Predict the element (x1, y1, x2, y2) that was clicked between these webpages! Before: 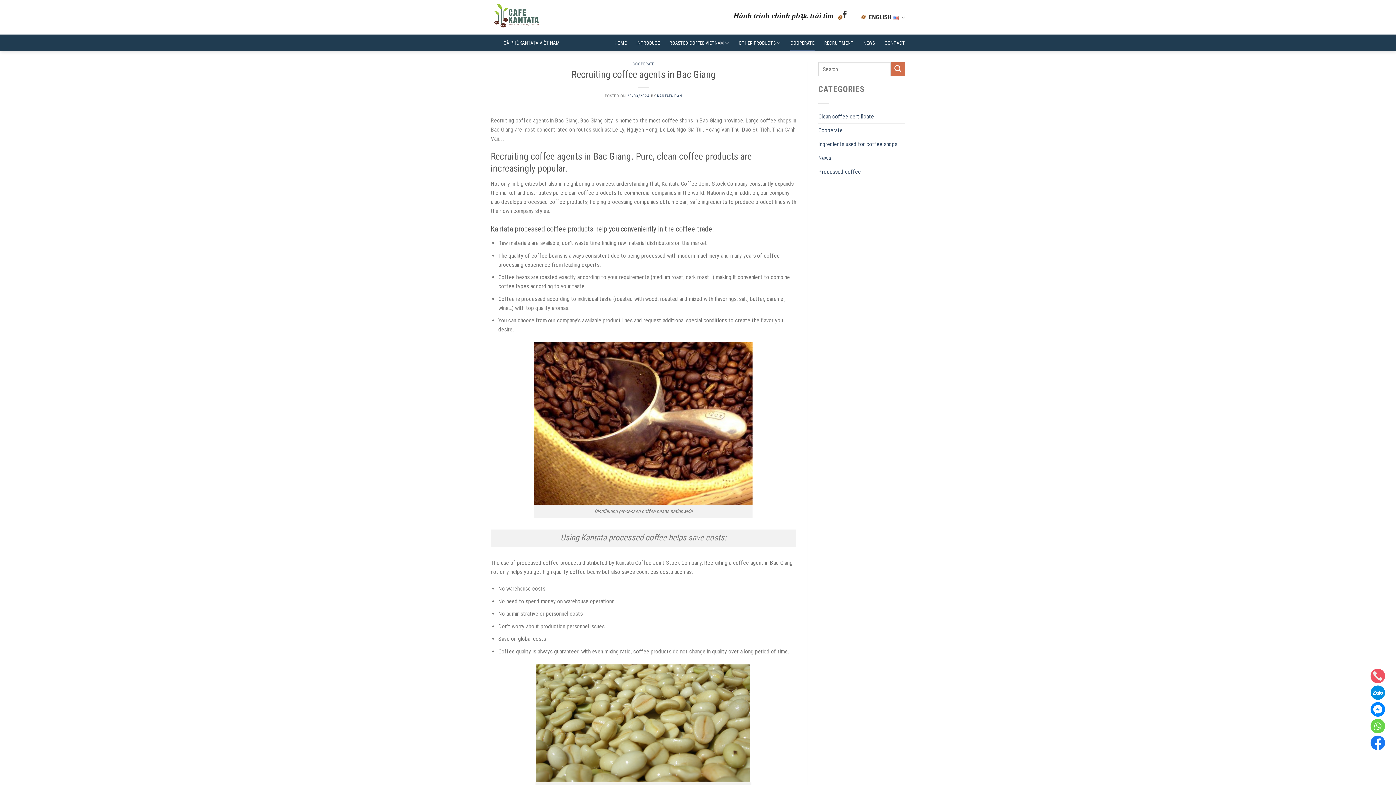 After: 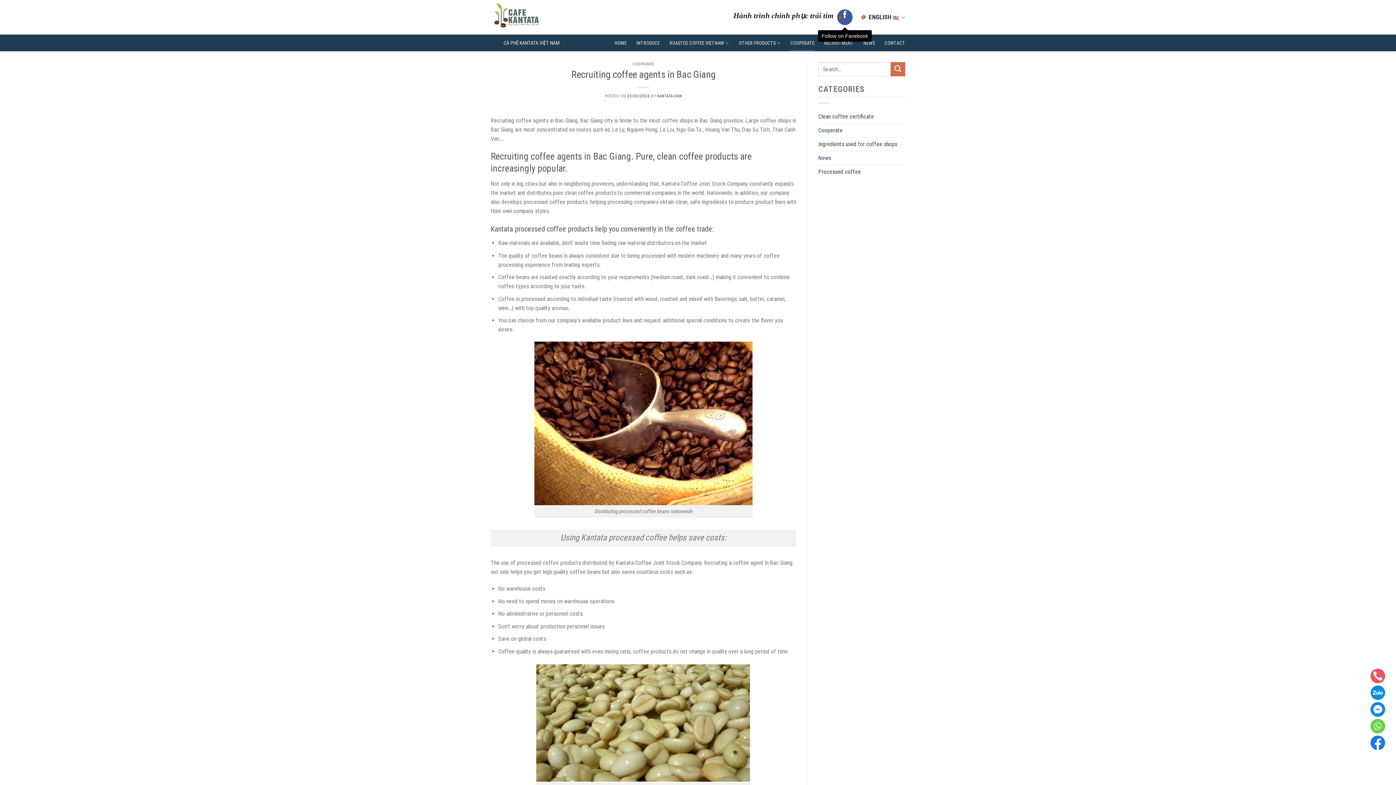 Action: label: Follow on Facebook bbox: (837, 9, 852, 24)